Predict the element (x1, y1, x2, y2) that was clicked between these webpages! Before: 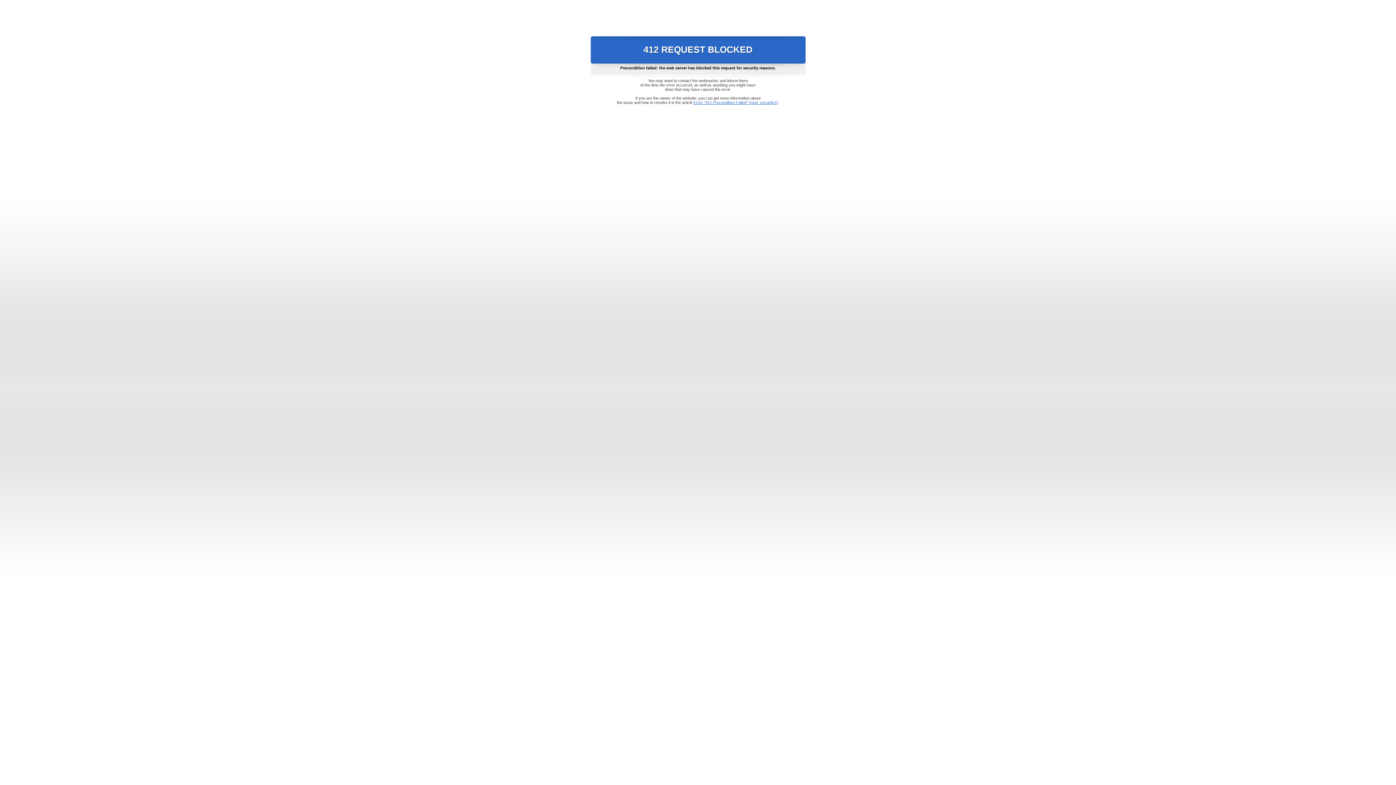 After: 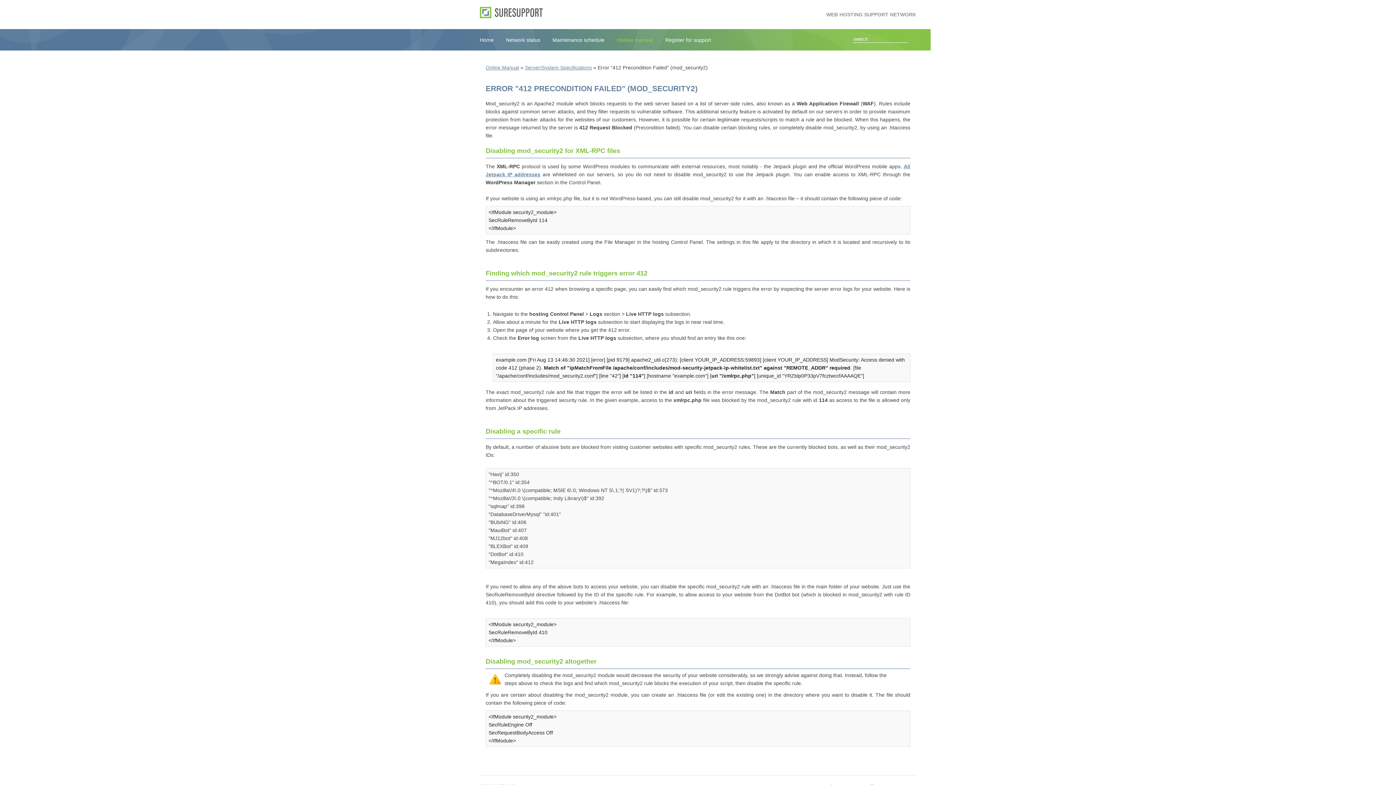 Action: label: Error "412 Precondition Failed" (mod_security2) bbox: (693, 100, 778, 104)